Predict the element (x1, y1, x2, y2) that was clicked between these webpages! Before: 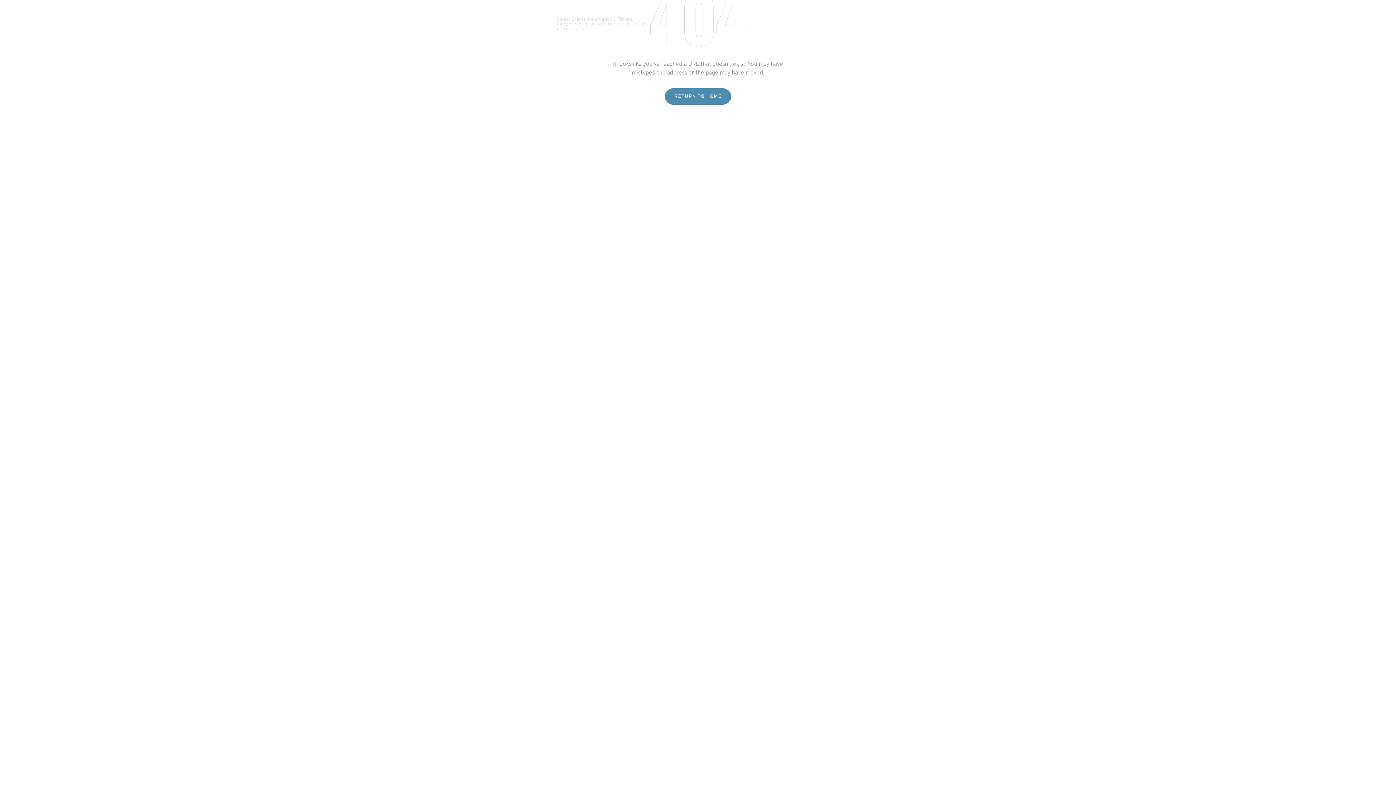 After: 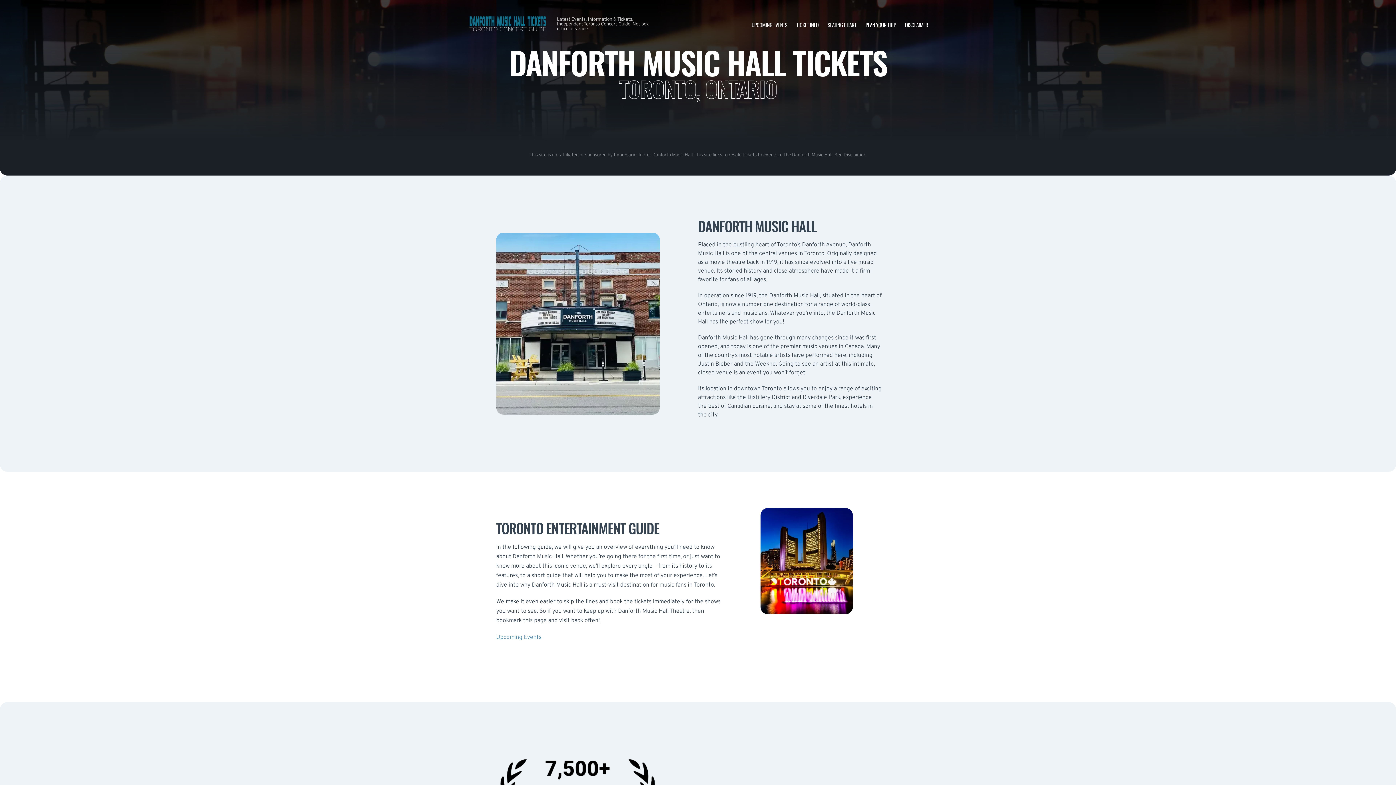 Action: bbox: (665, 88, 731, 104) label: RETURN TO HOME